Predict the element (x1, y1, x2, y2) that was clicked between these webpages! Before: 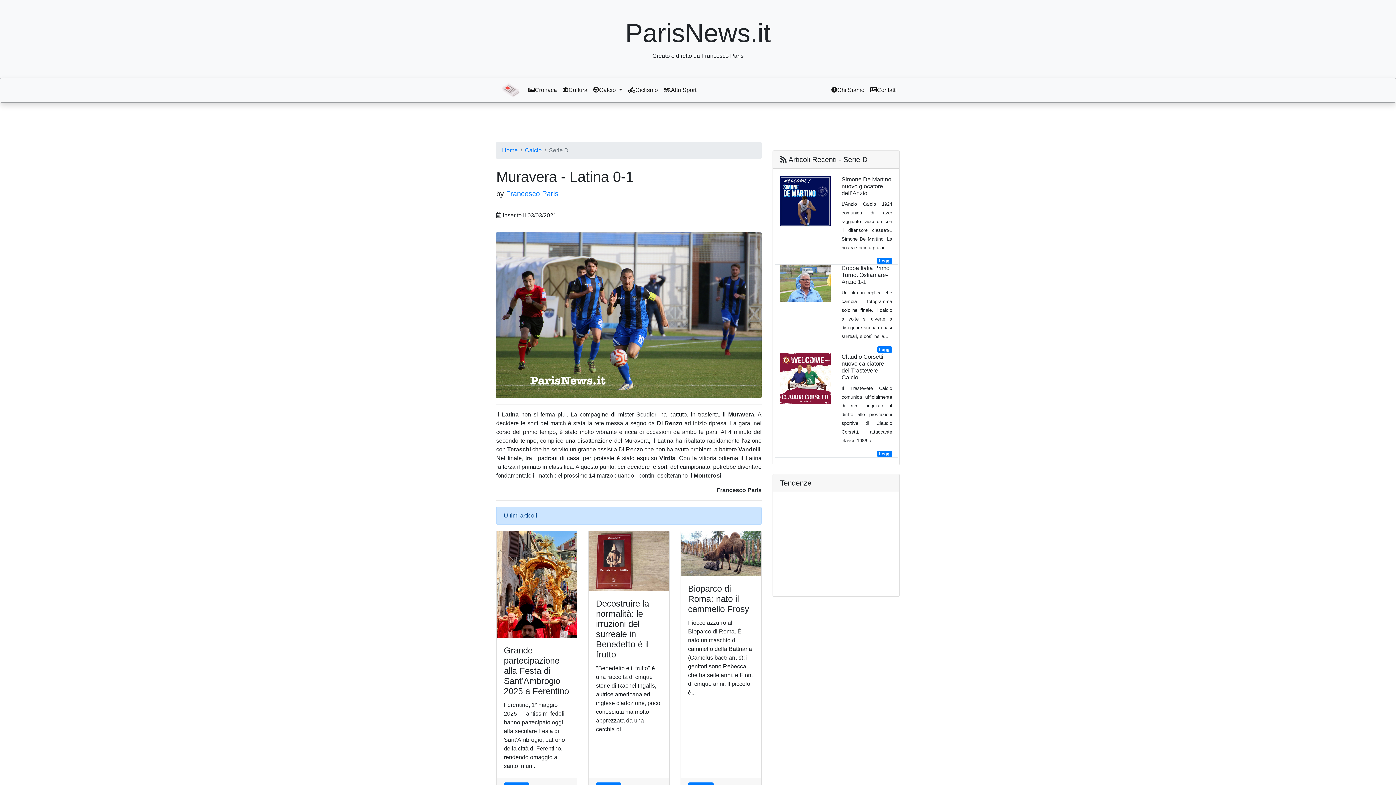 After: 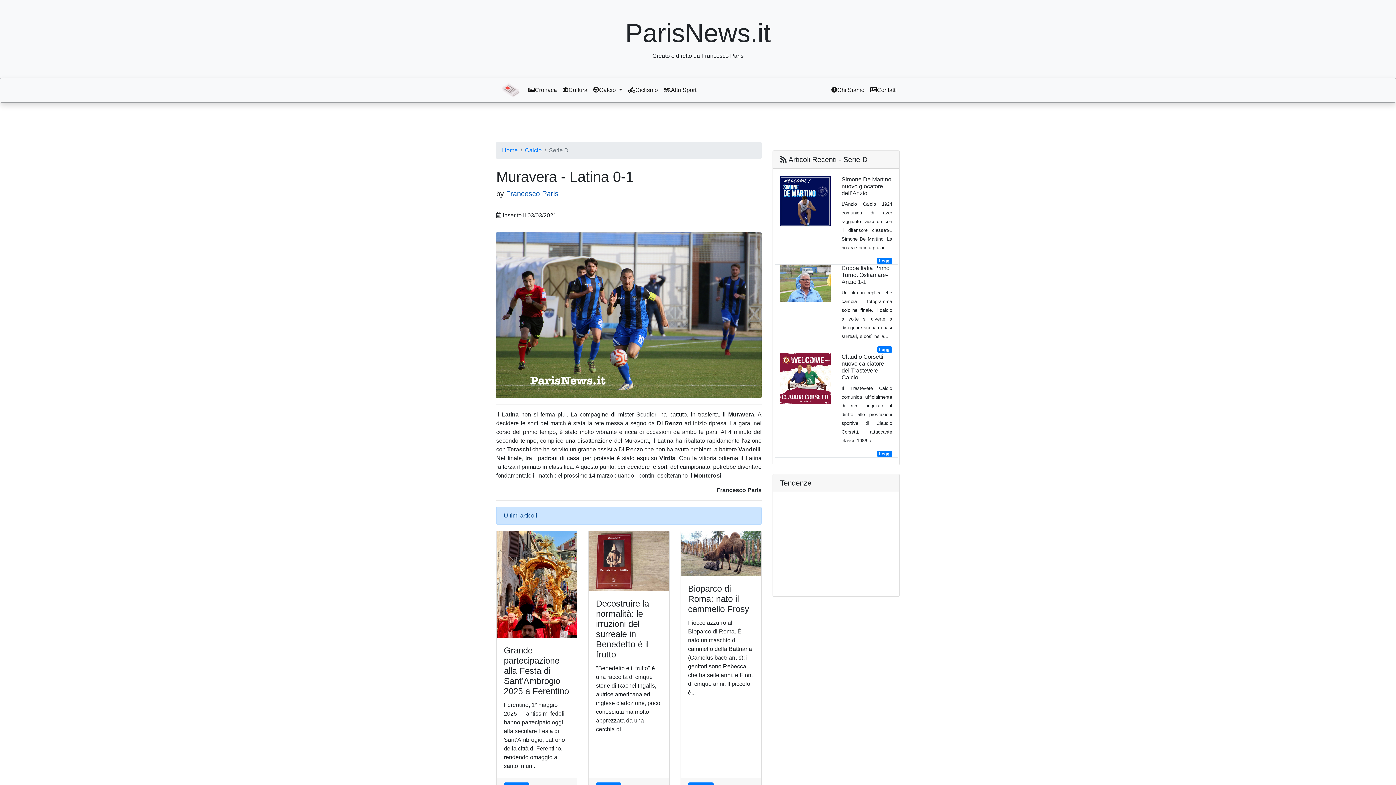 Action: bbox: (506, 189, 558, 197) label: Francesco Paris